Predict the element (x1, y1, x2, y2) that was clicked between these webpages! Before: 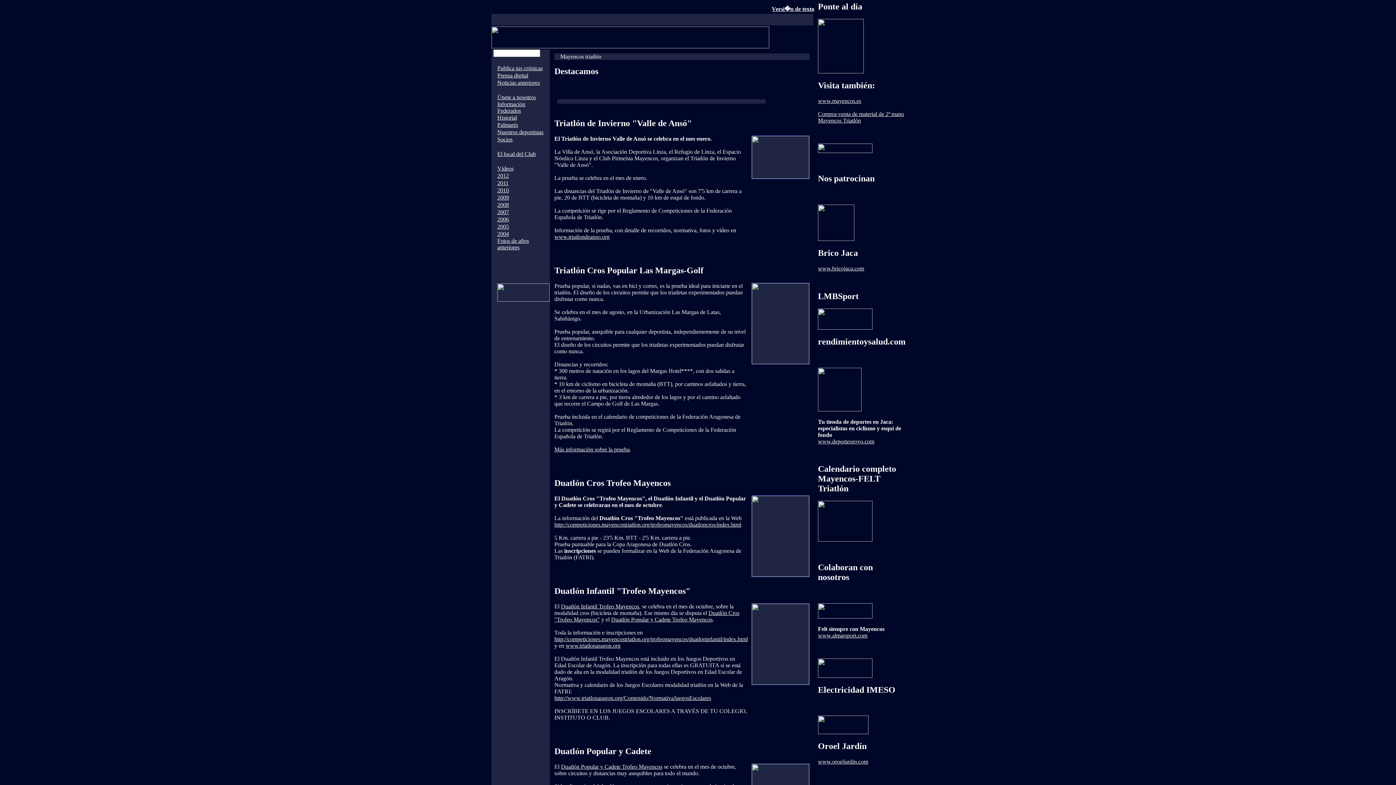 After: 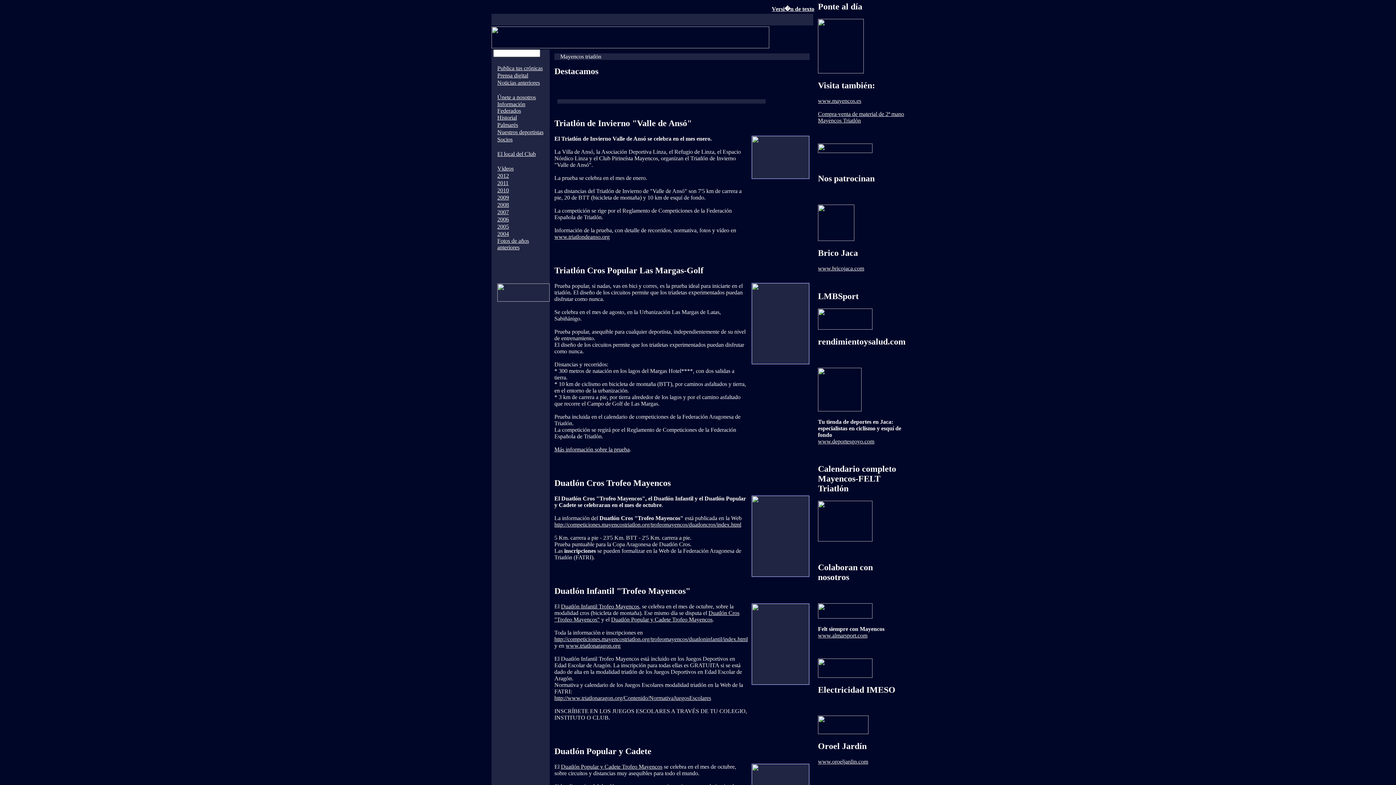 Action: bbox: (491, 159, 549, 165)